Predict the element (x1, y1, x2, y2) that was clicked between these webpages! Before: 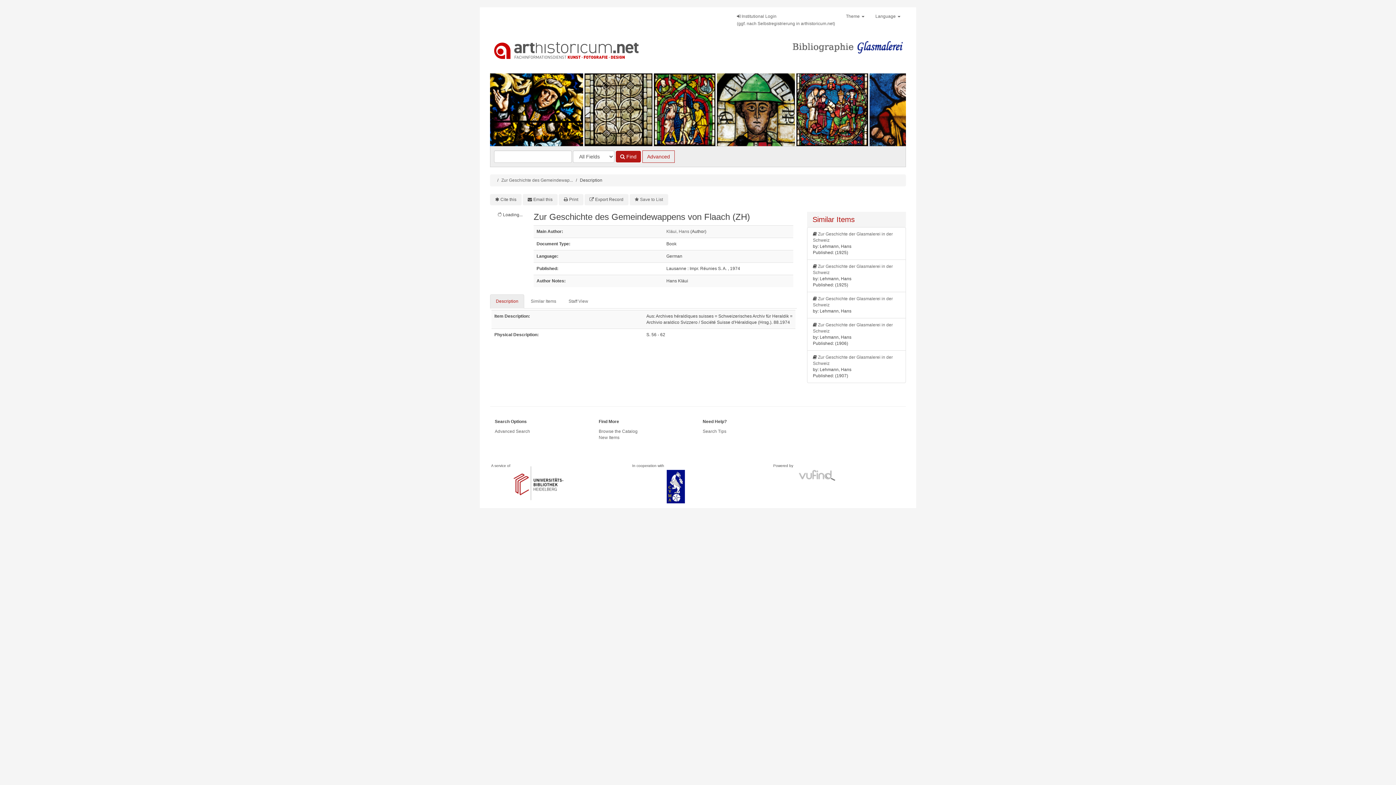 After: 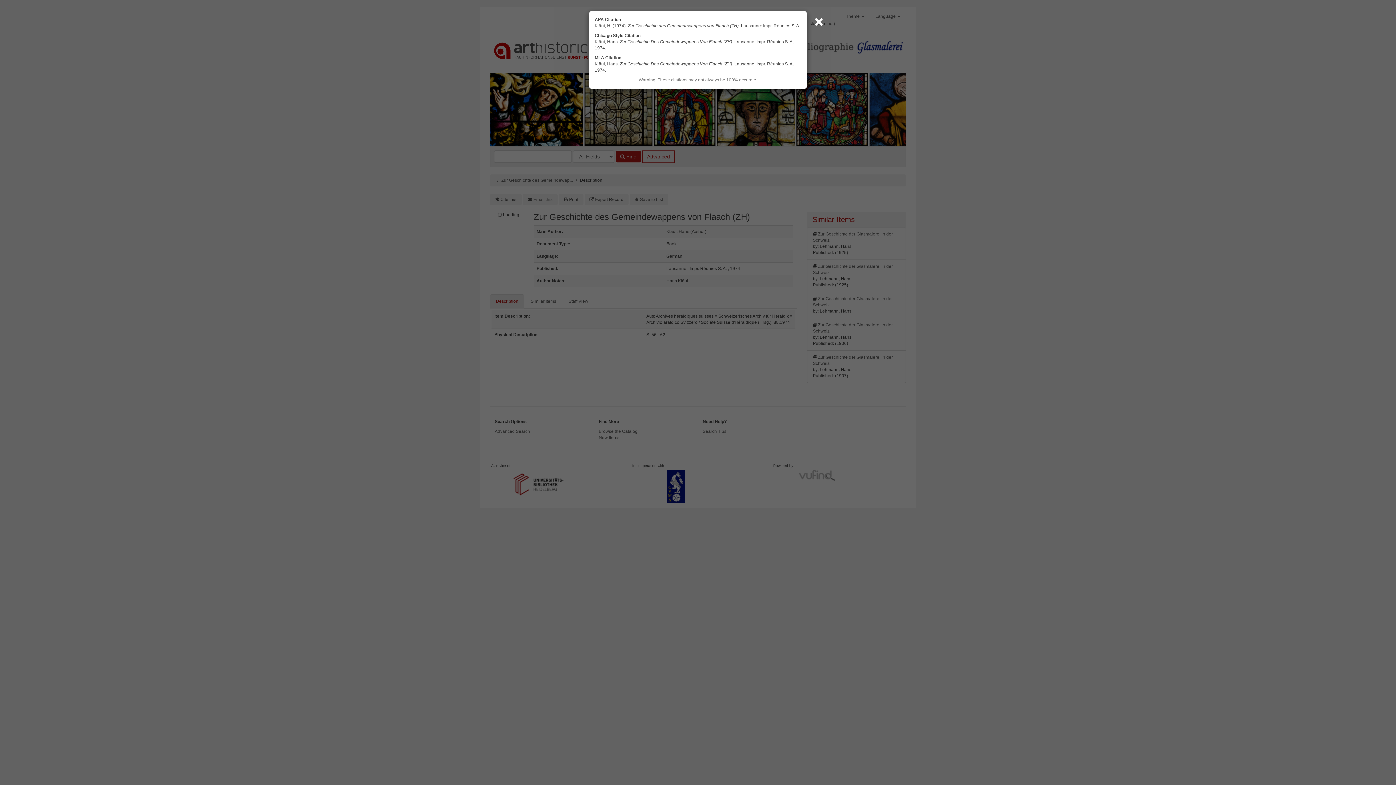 Action: label: Cite this bbox: (490, 194, 521, 205)